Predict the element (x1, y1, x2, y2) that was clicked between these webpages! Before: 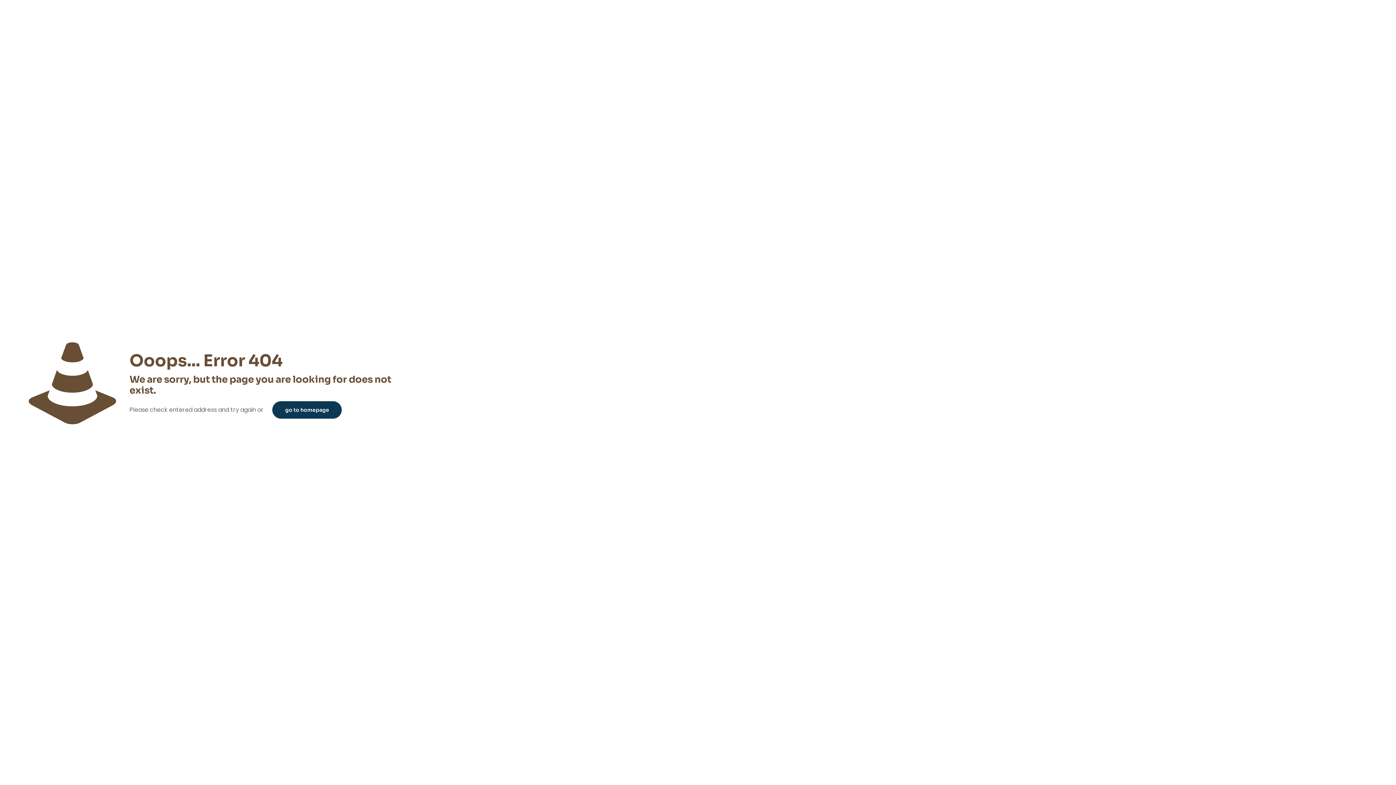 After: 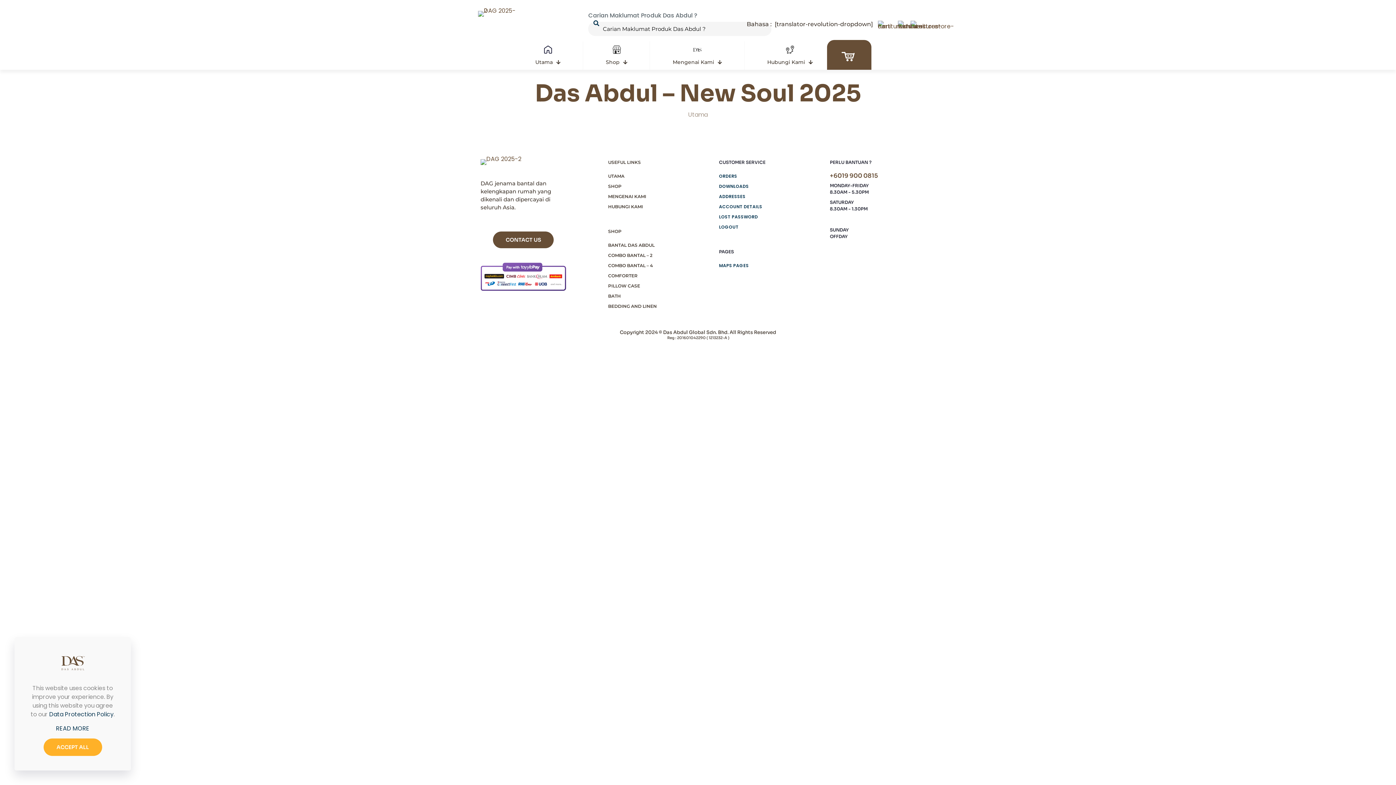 Action: bbox: (272, 401, 341, 418) label: go to homepage